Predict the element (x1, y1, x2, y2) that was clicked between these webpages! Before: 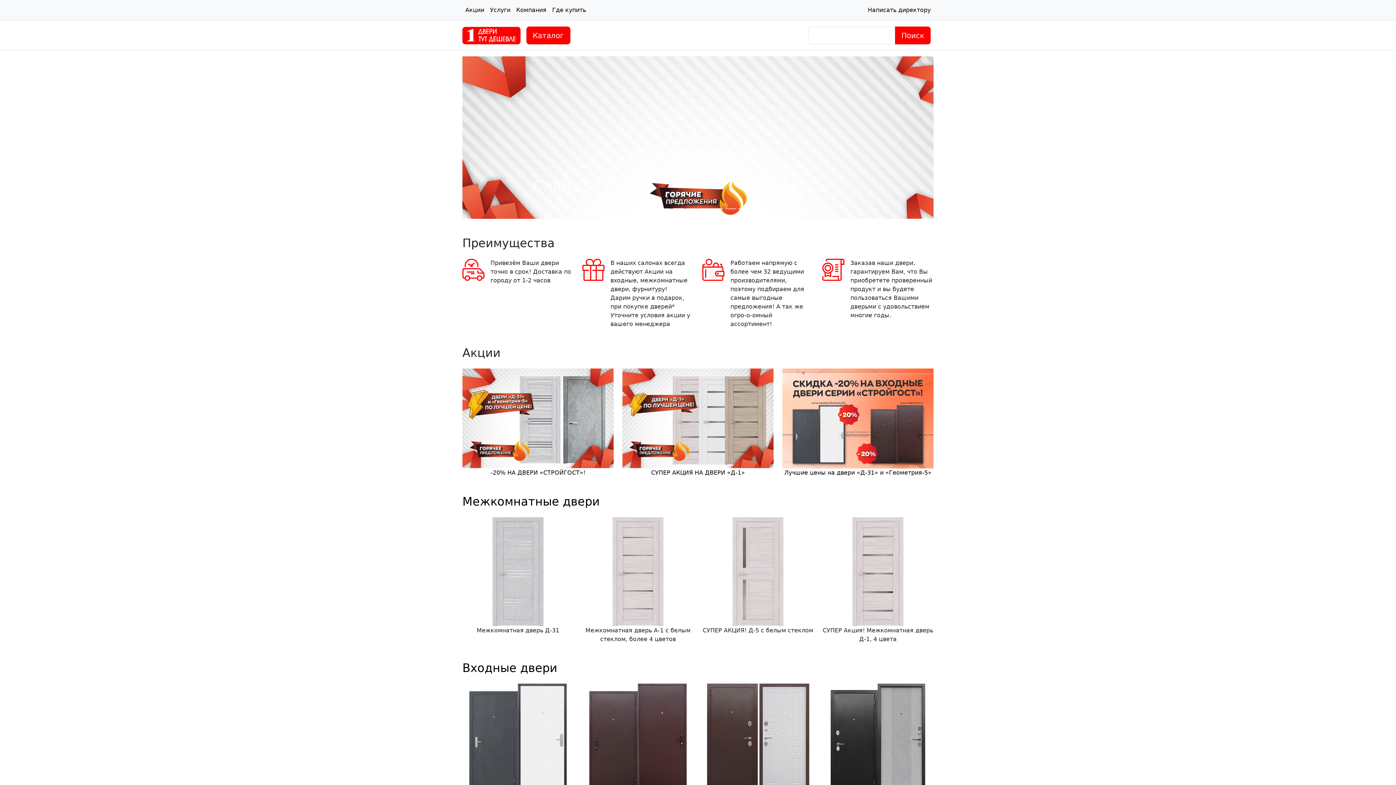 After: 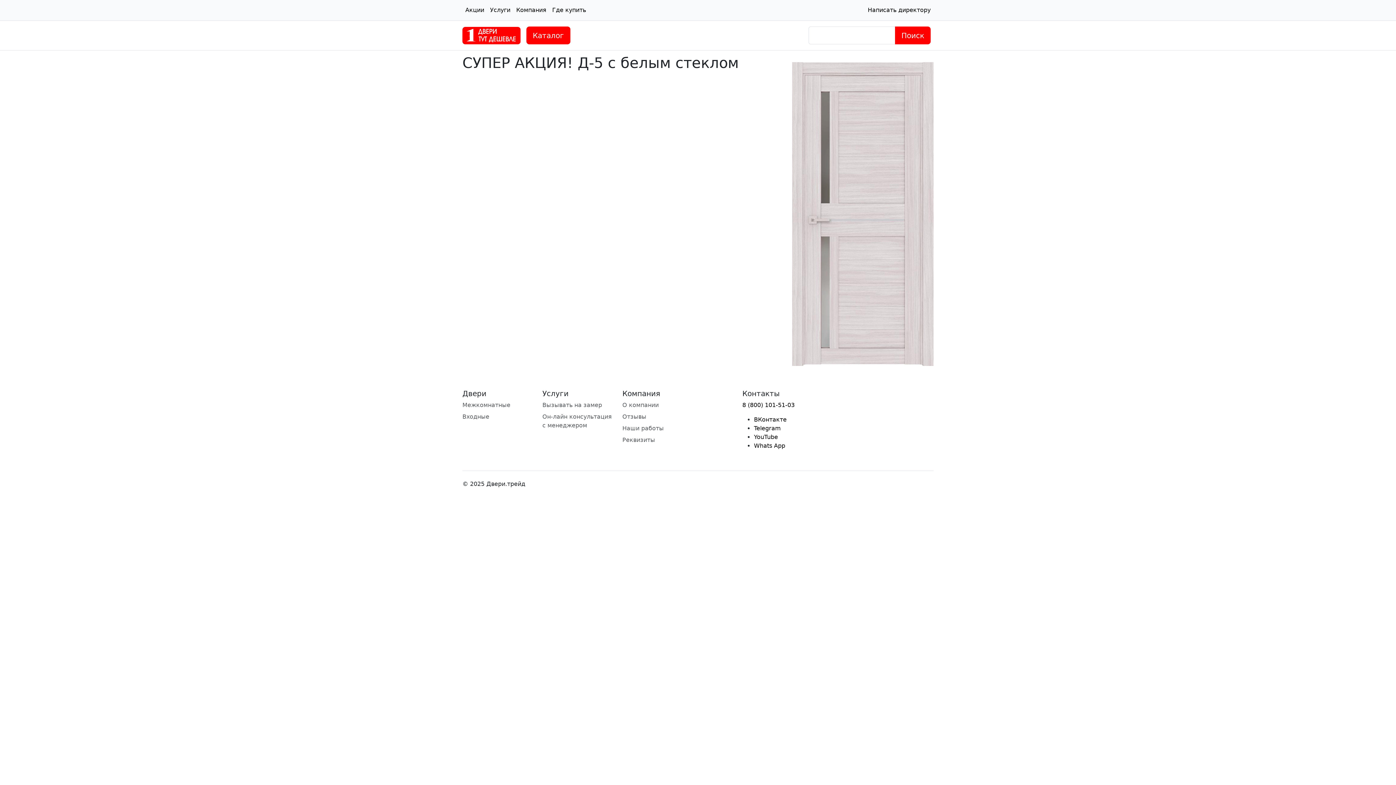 Action: bbox: (732, 568, 783, 575)